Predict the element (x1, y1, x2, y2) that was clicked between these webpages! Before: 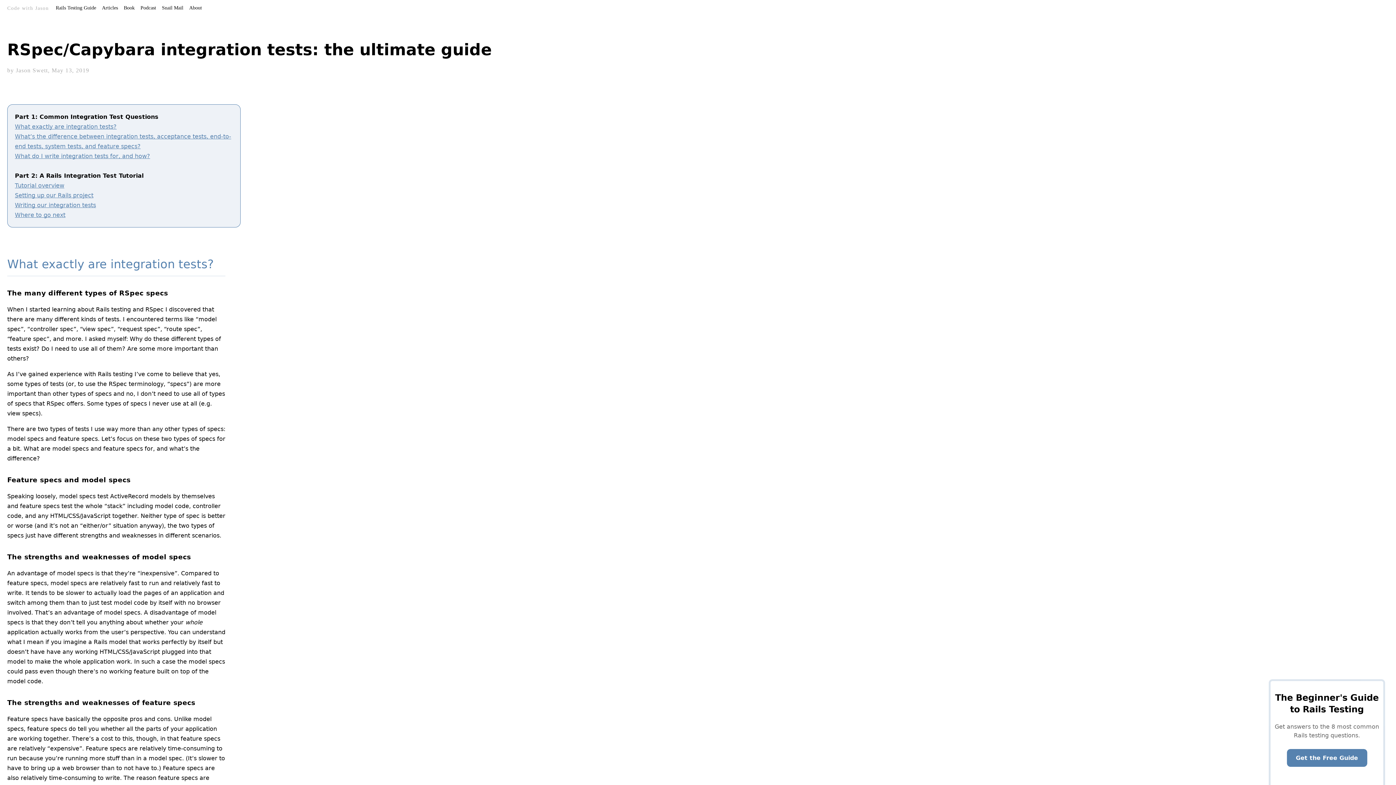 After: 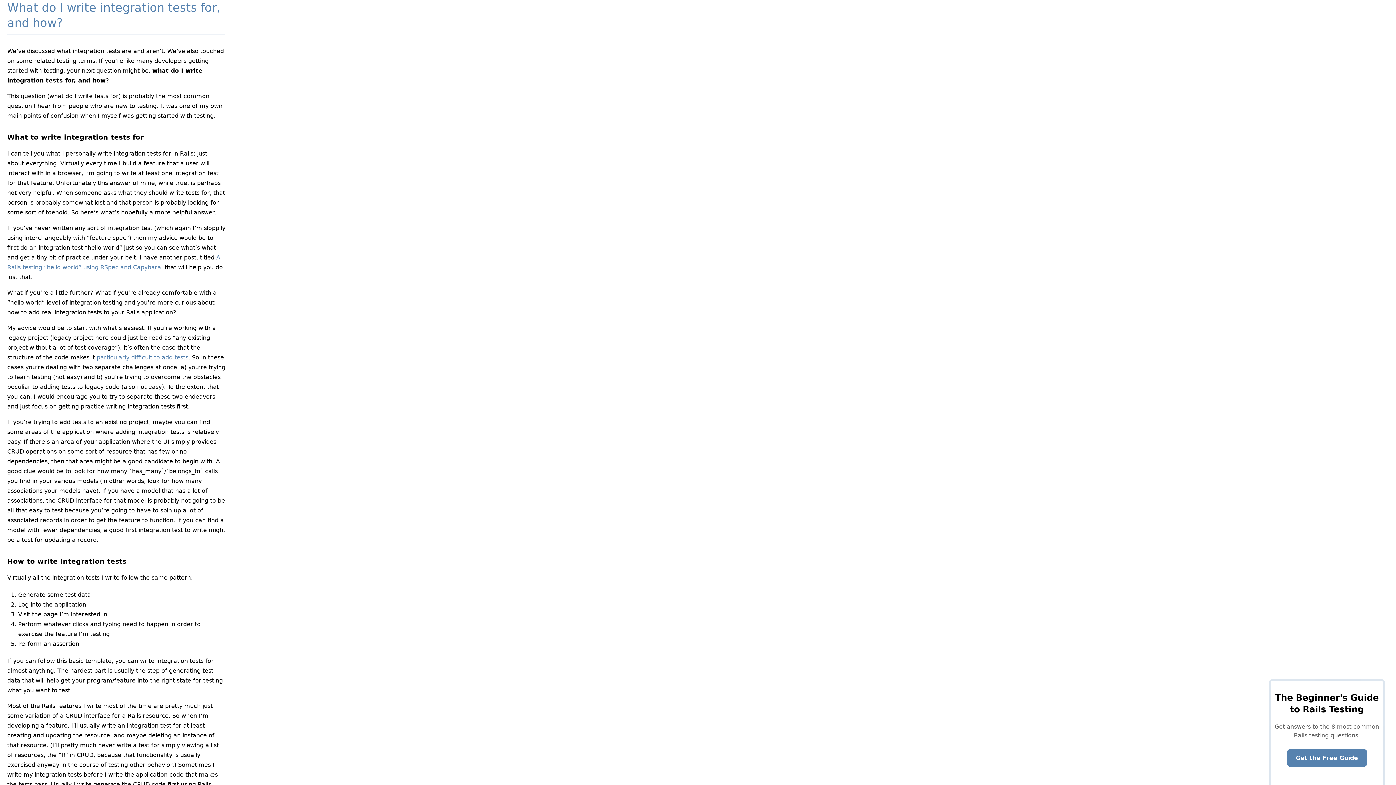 Action: bbox: (14, 152, 150, 159) label: What do I write integration tests for, and how?